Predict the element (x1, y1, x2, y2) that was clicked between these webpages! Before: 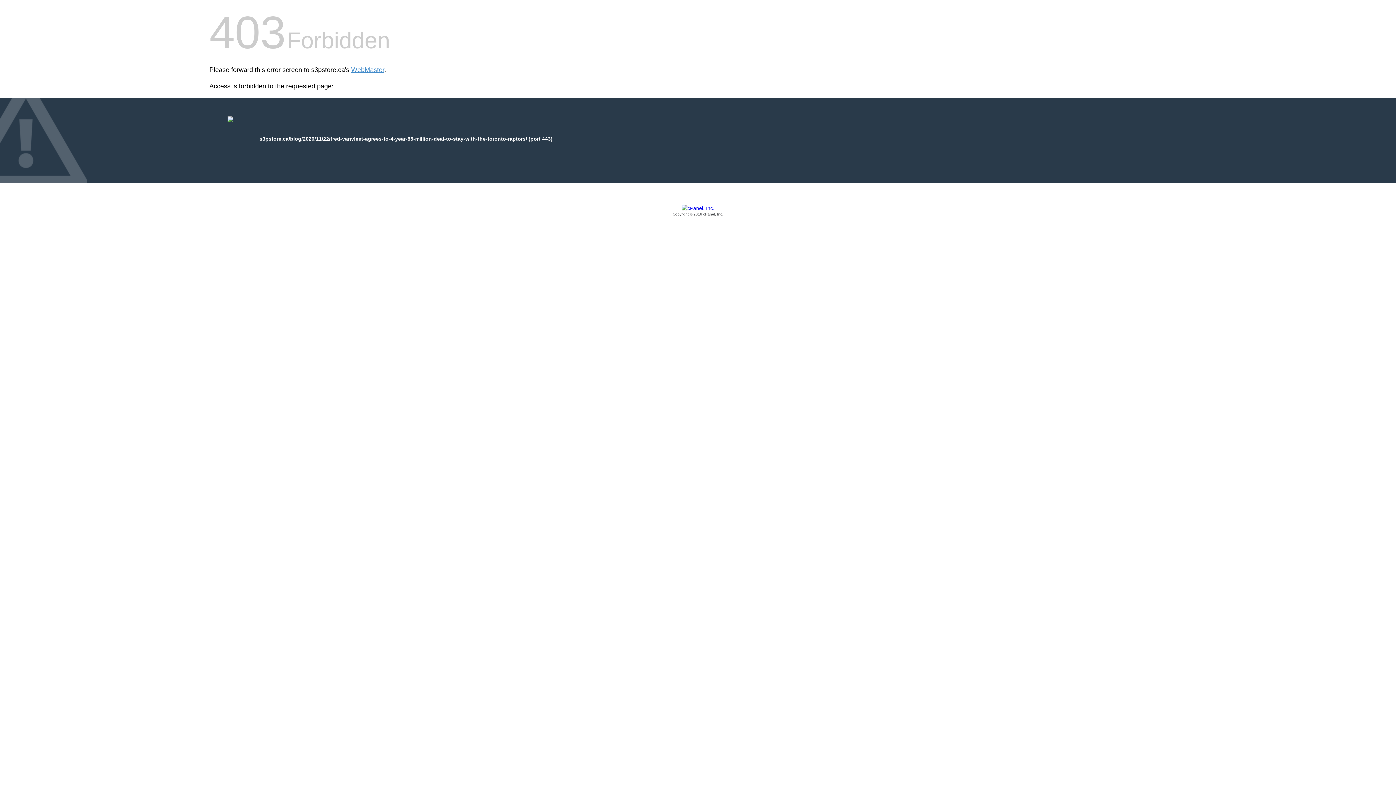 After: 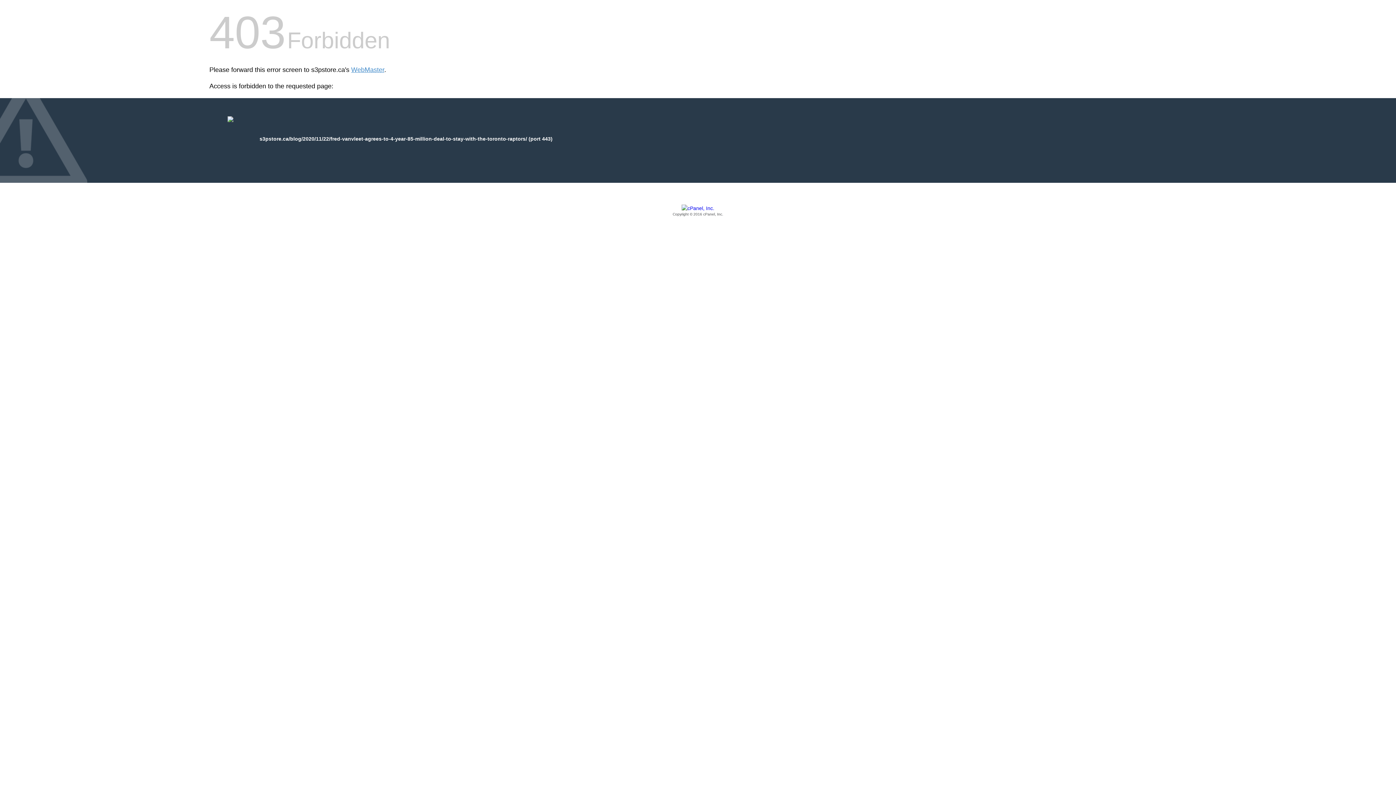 Action: bbox: (209, 205, 1186, 217) label: Copyright © 2016 cPanel, Inc.